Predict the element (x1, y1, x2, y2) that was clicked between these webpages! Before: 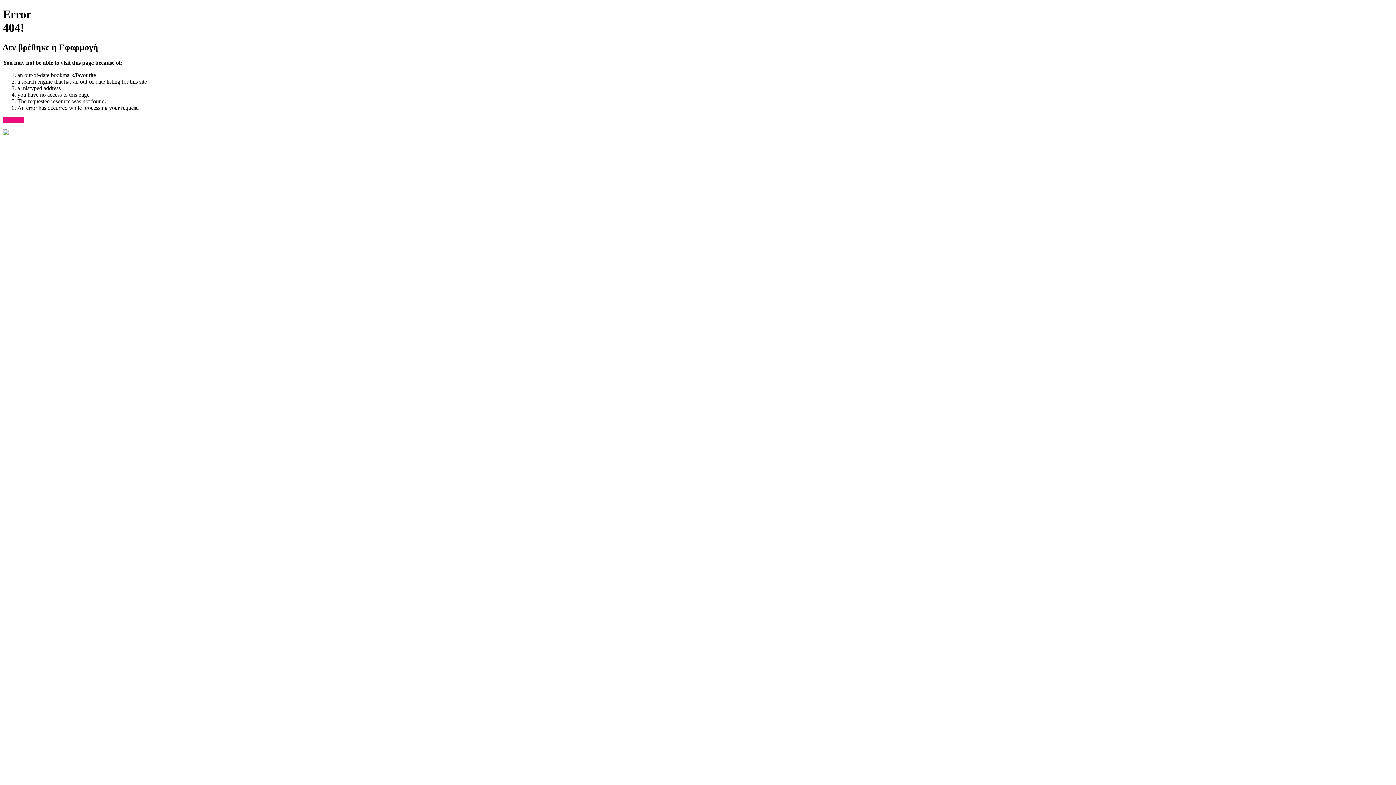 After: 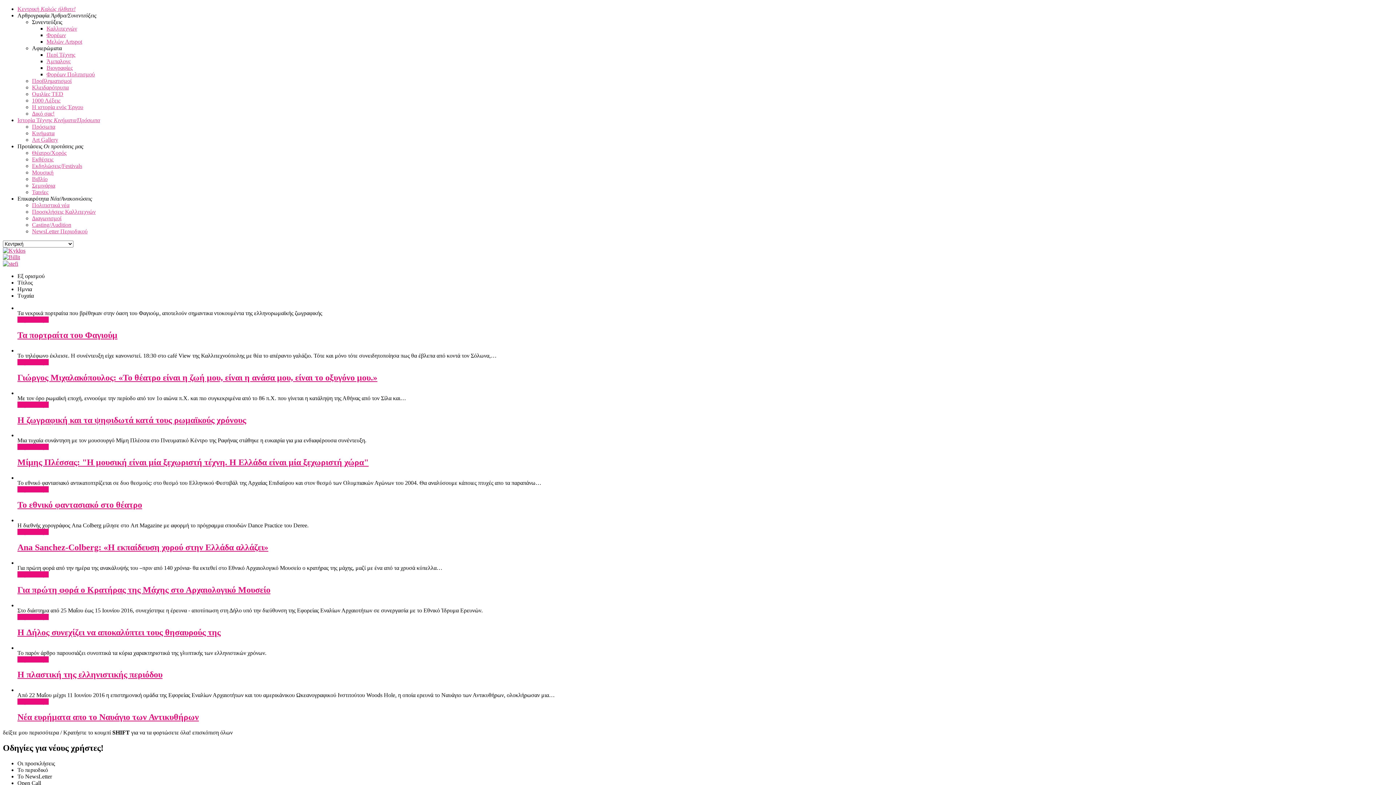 Action: label: ← Home bbox: (2, 117, 24, 123)